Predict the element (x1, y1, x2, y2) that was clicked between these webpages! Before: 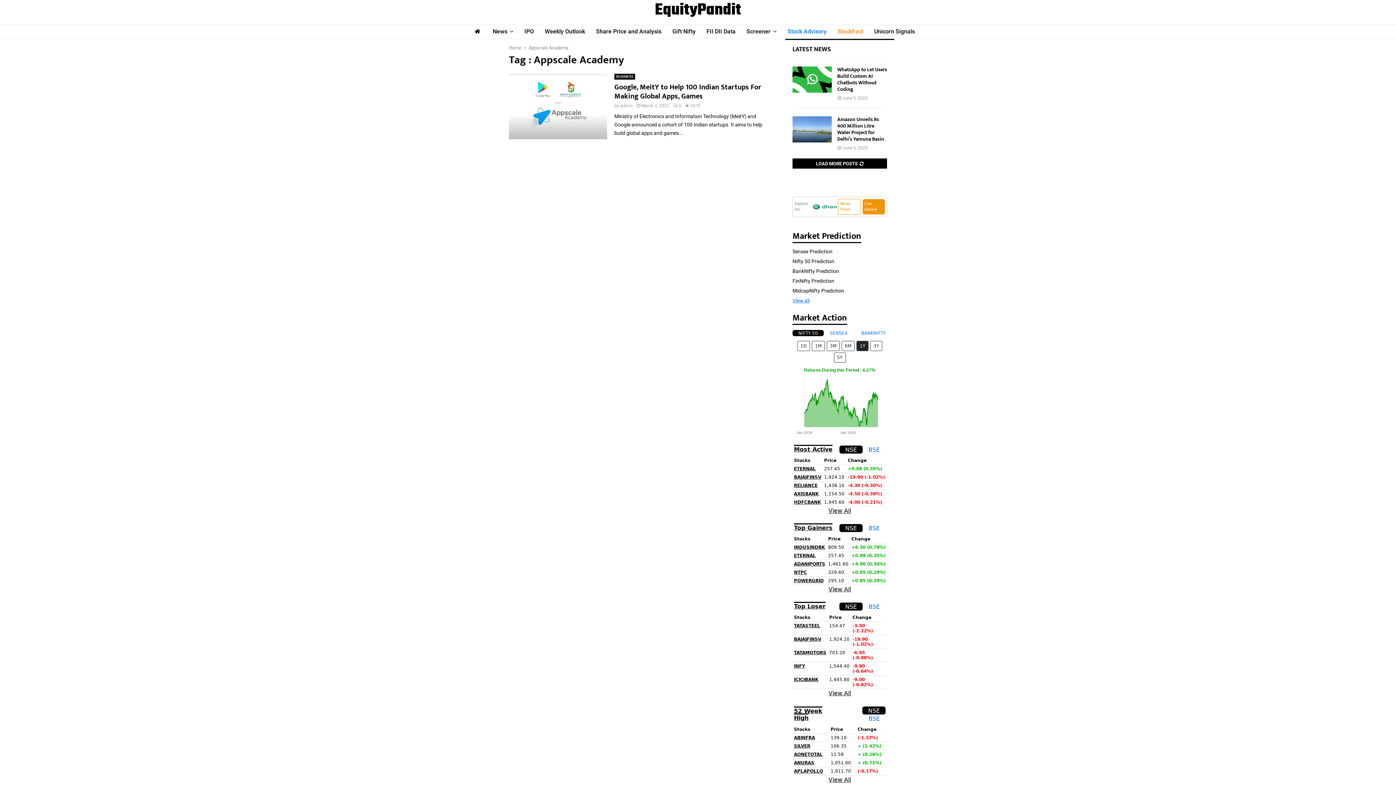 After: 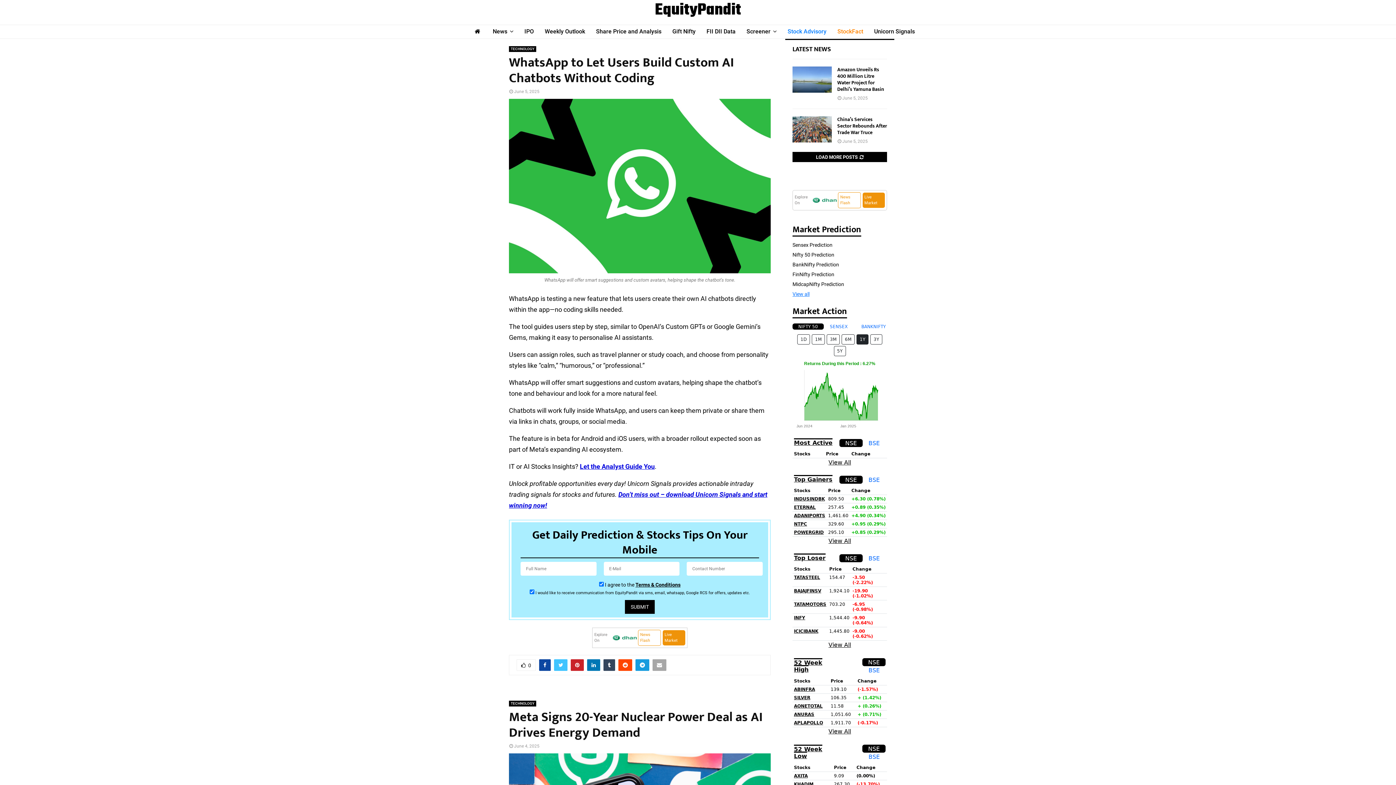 Action: label: WhatsApp to Let Users Build Custom AI Chatbots Without Coding bbox: (837, 65, 887, 93)